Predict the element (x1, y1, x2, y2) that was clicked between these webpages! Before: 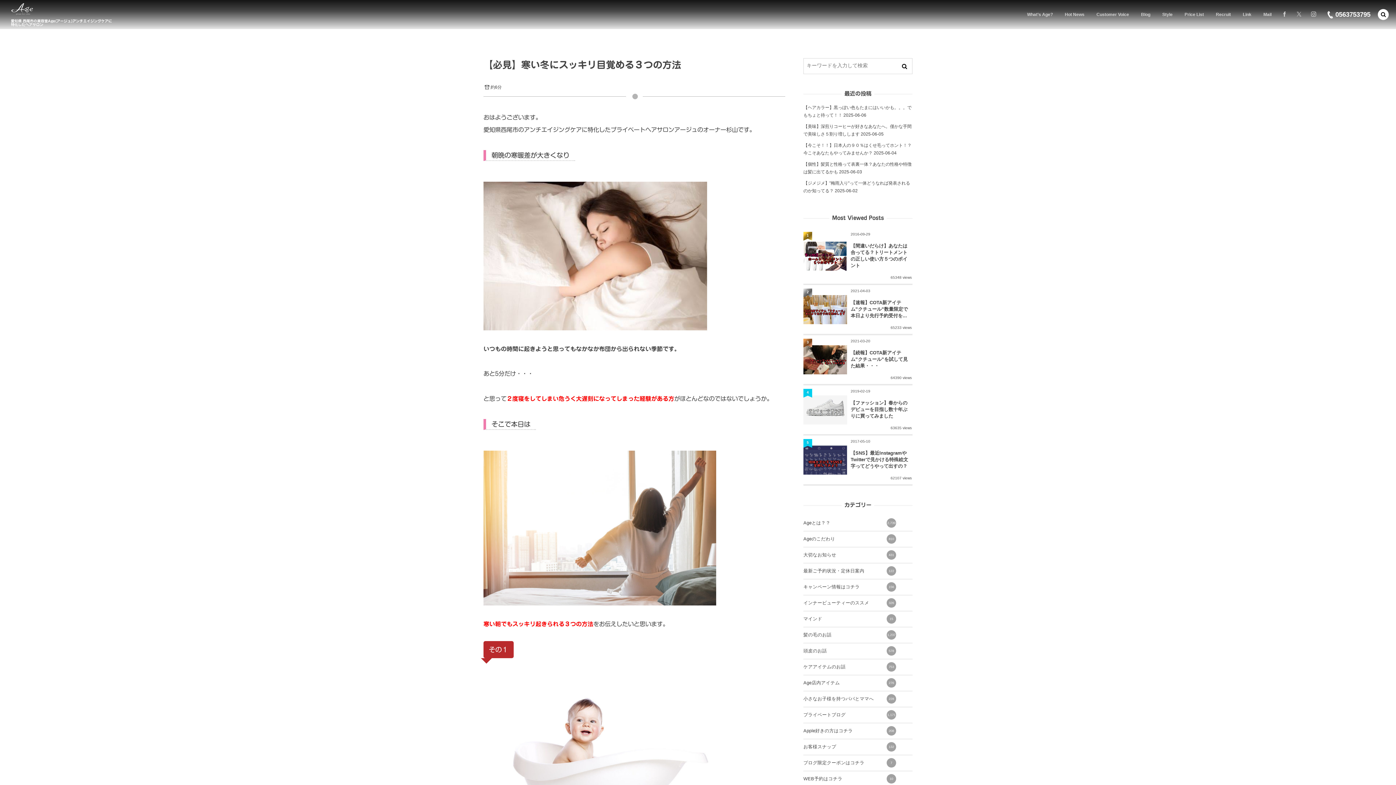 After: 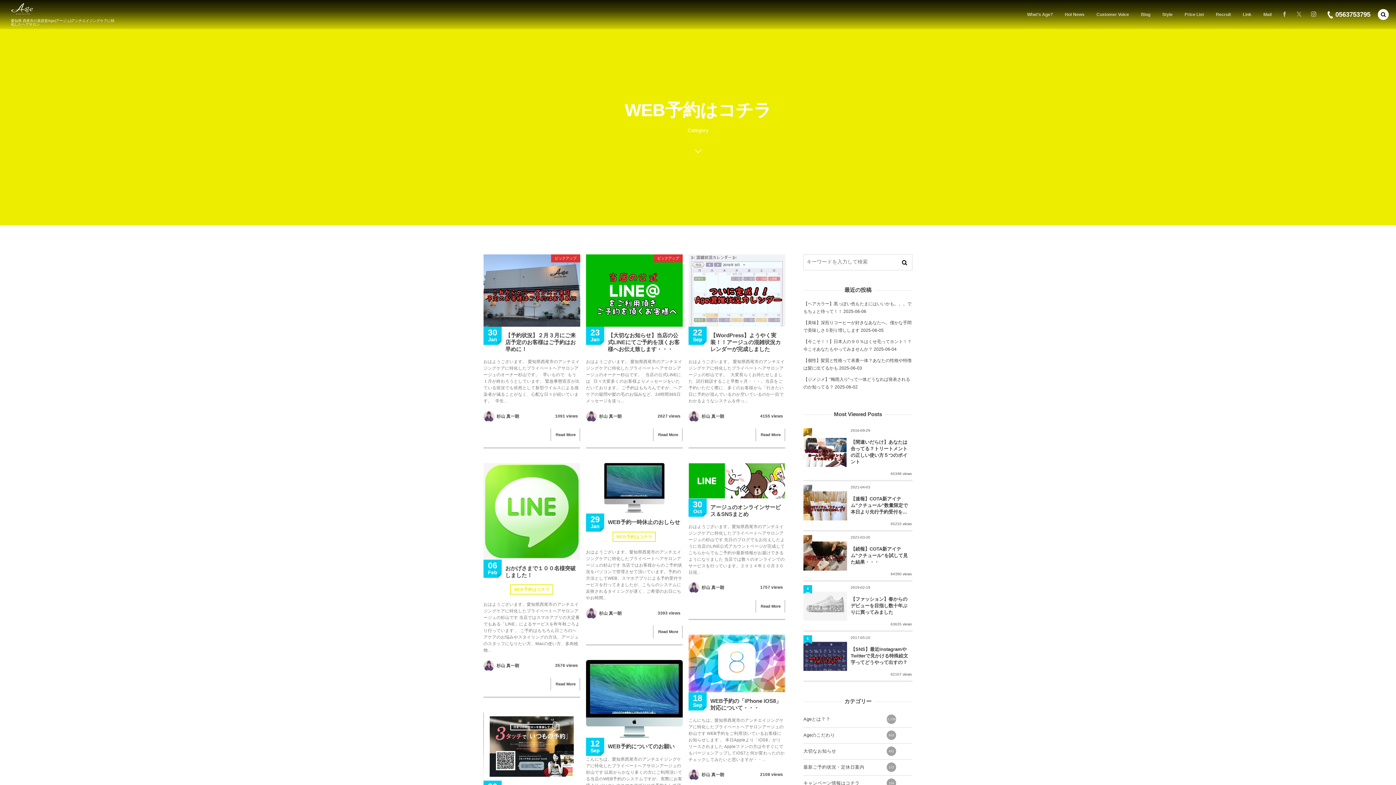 Action: bbox: (803, 771, 912, 787) label: WEB予約はコチラ
10